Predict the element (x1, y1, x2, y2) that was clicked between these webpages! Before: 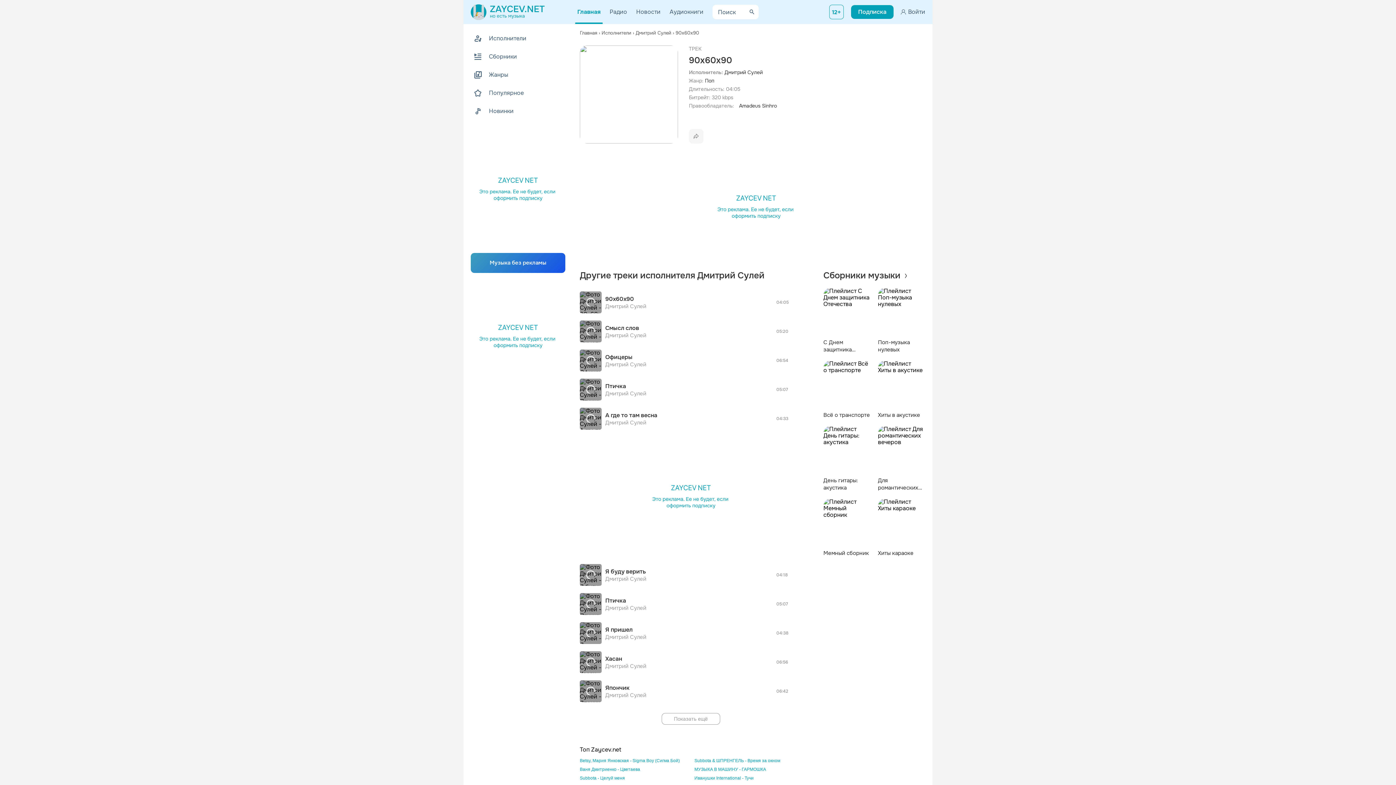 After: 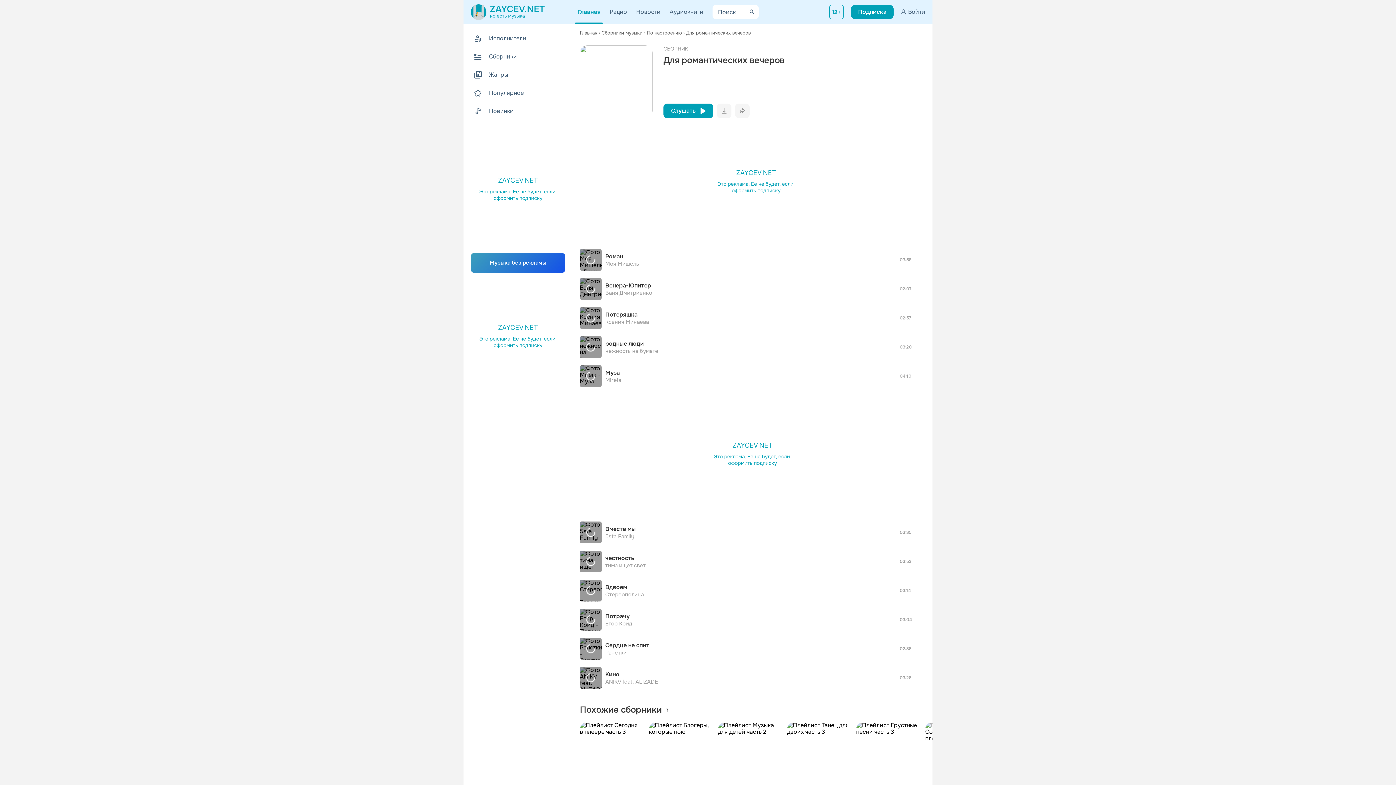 Action: bbox: (878, 426, 925, 491) label: Для романтических вечеров